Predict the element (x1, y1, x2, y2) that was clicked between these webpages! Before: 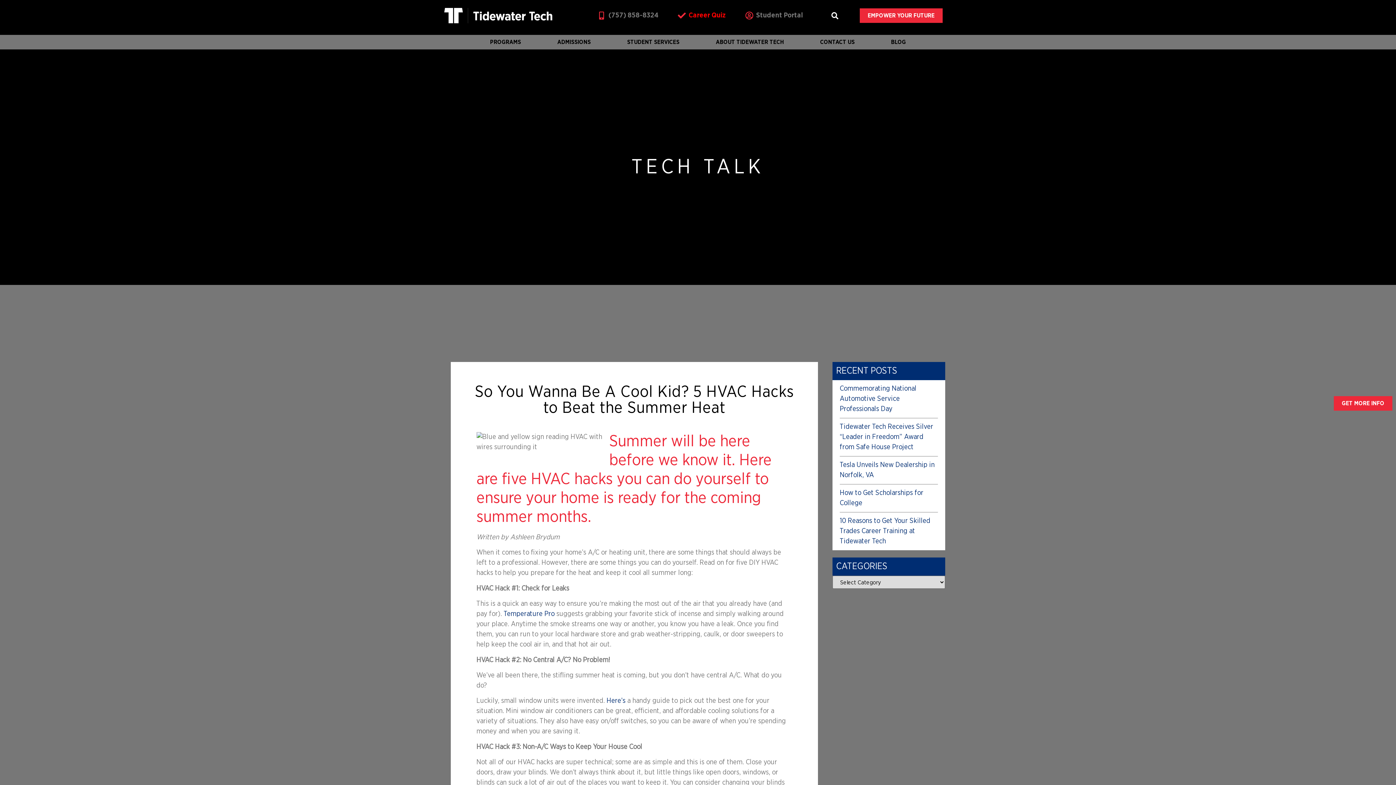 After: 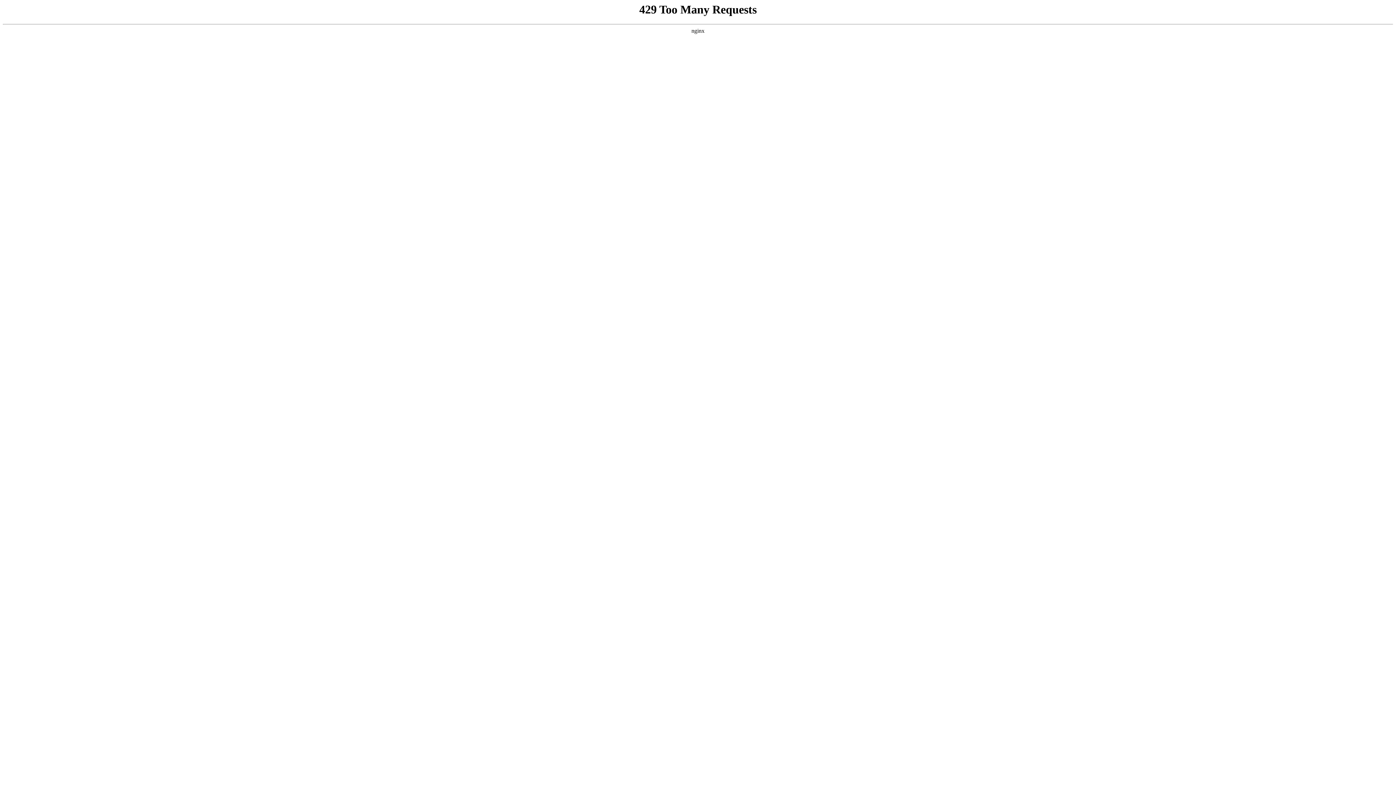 Action: bbox: (840, 385, 916, 412) label: Commemorating National Automotive Service Professionals Day